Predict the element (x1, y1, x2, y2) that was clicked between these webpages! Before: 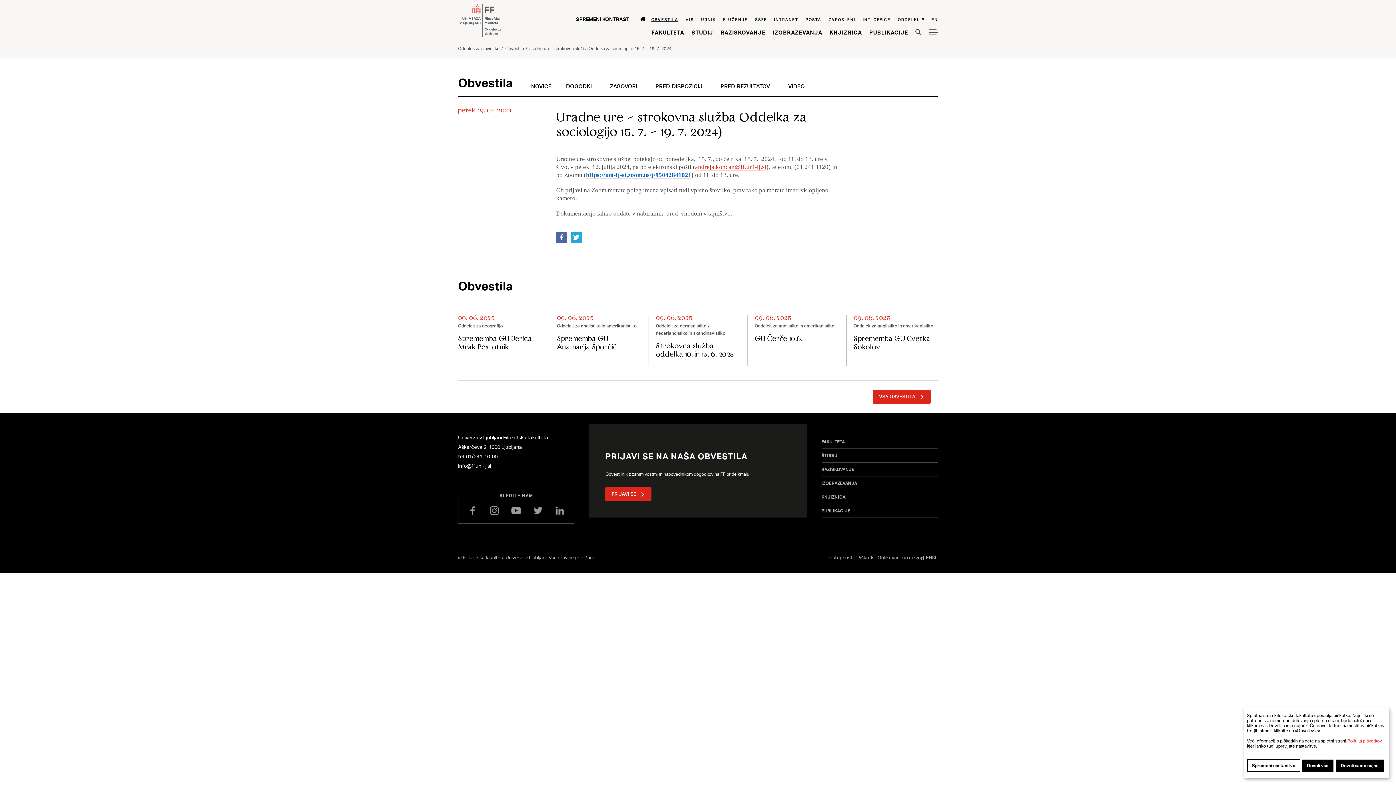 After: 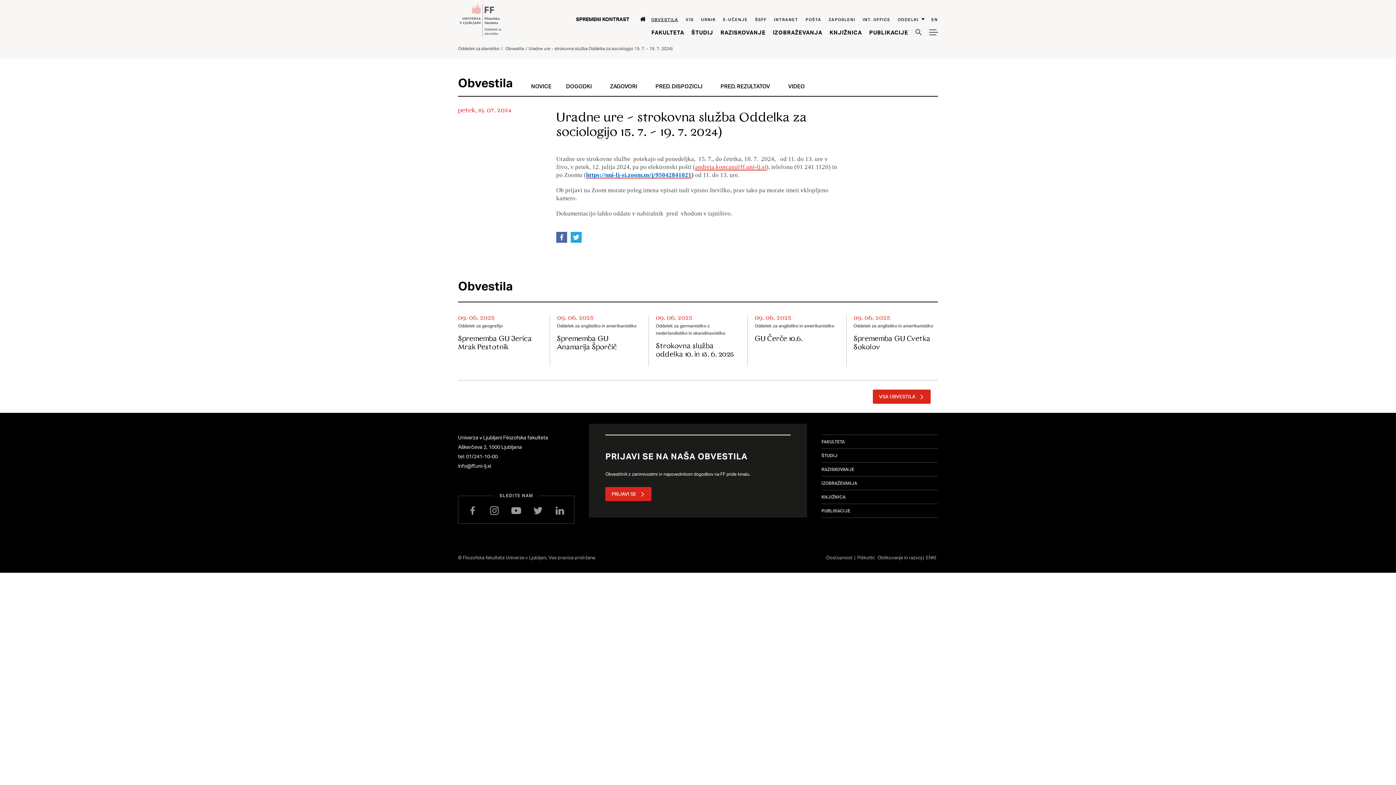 Action: bbox: (1302, 760, 1333, 772) label: Dovoli vse